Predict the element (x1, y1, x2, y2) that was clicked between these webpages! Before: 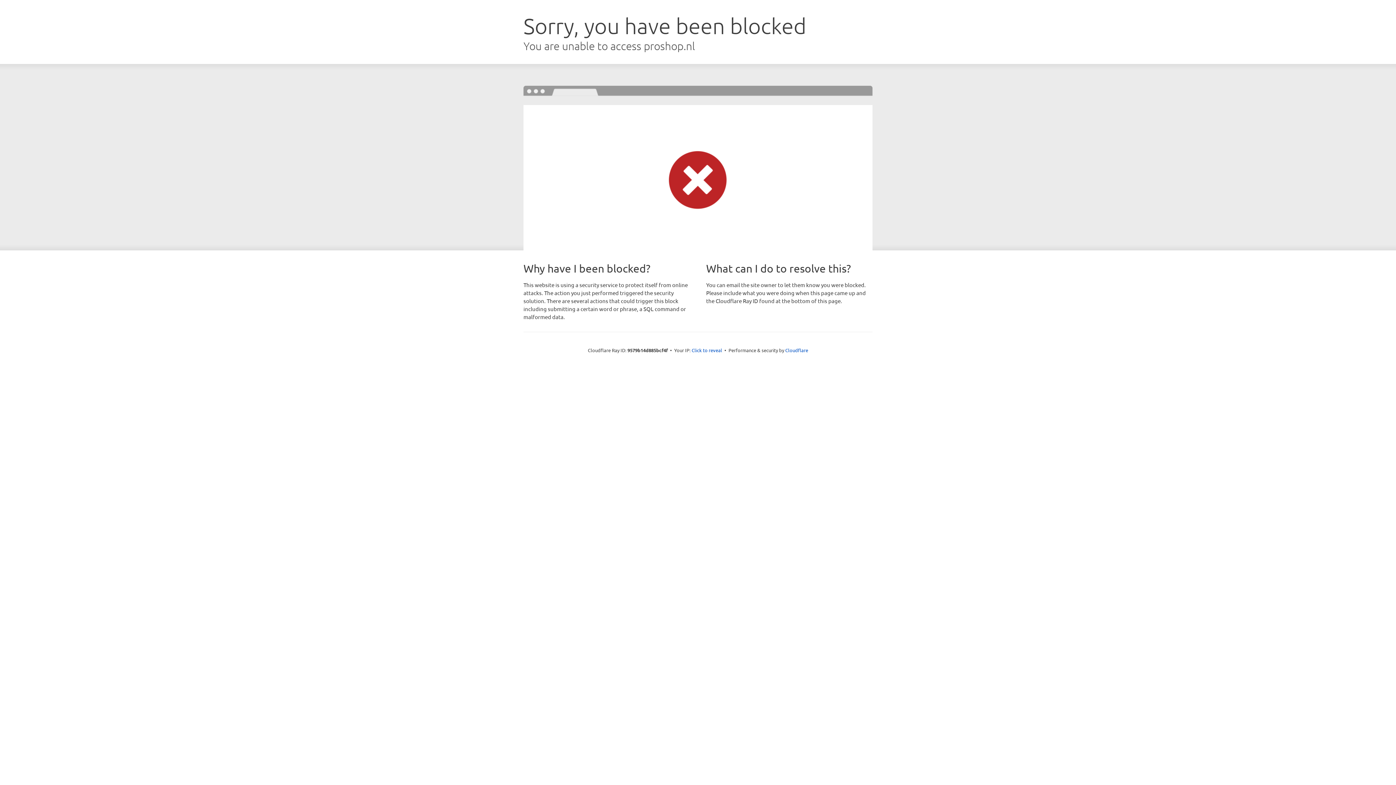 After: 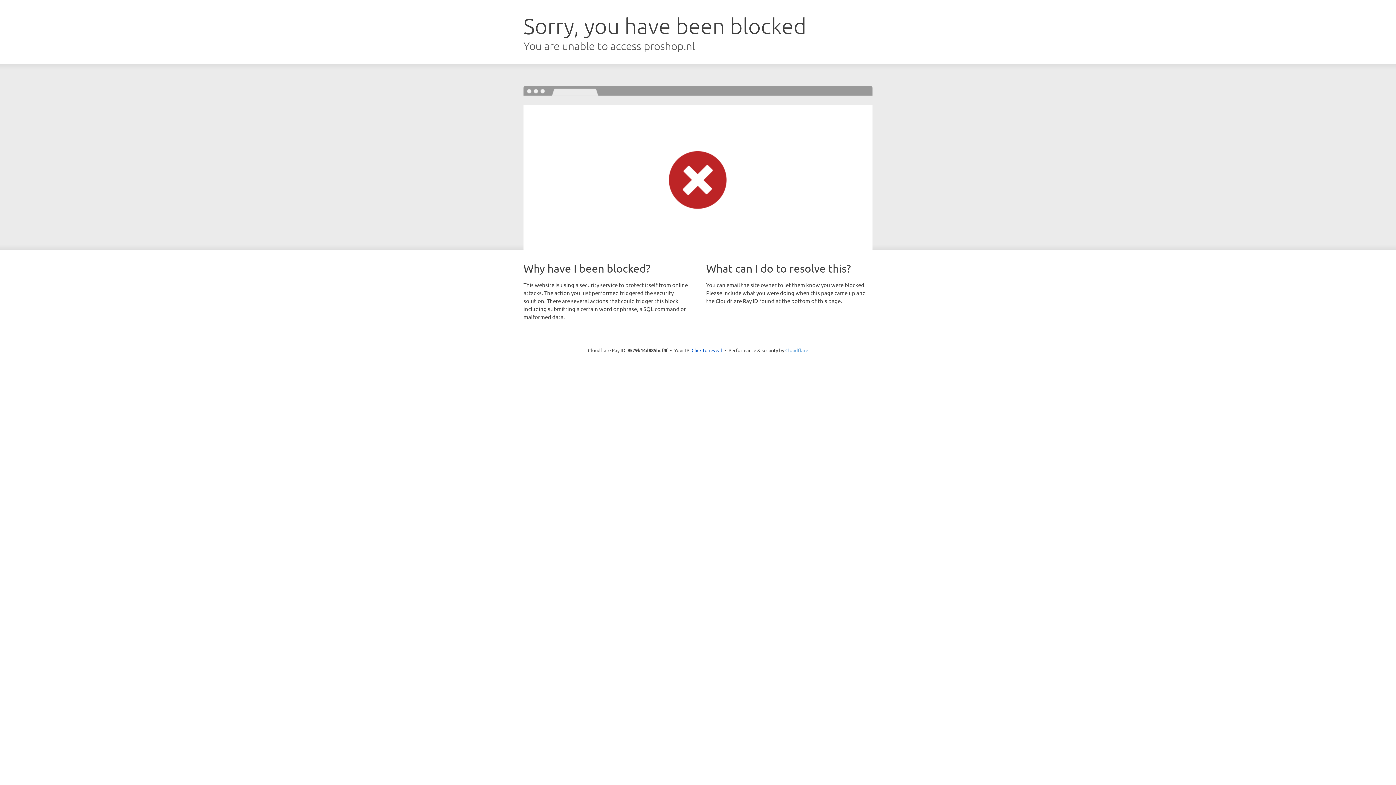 Action: bbox: (785, 347, 808, 353) label: Cloudflare